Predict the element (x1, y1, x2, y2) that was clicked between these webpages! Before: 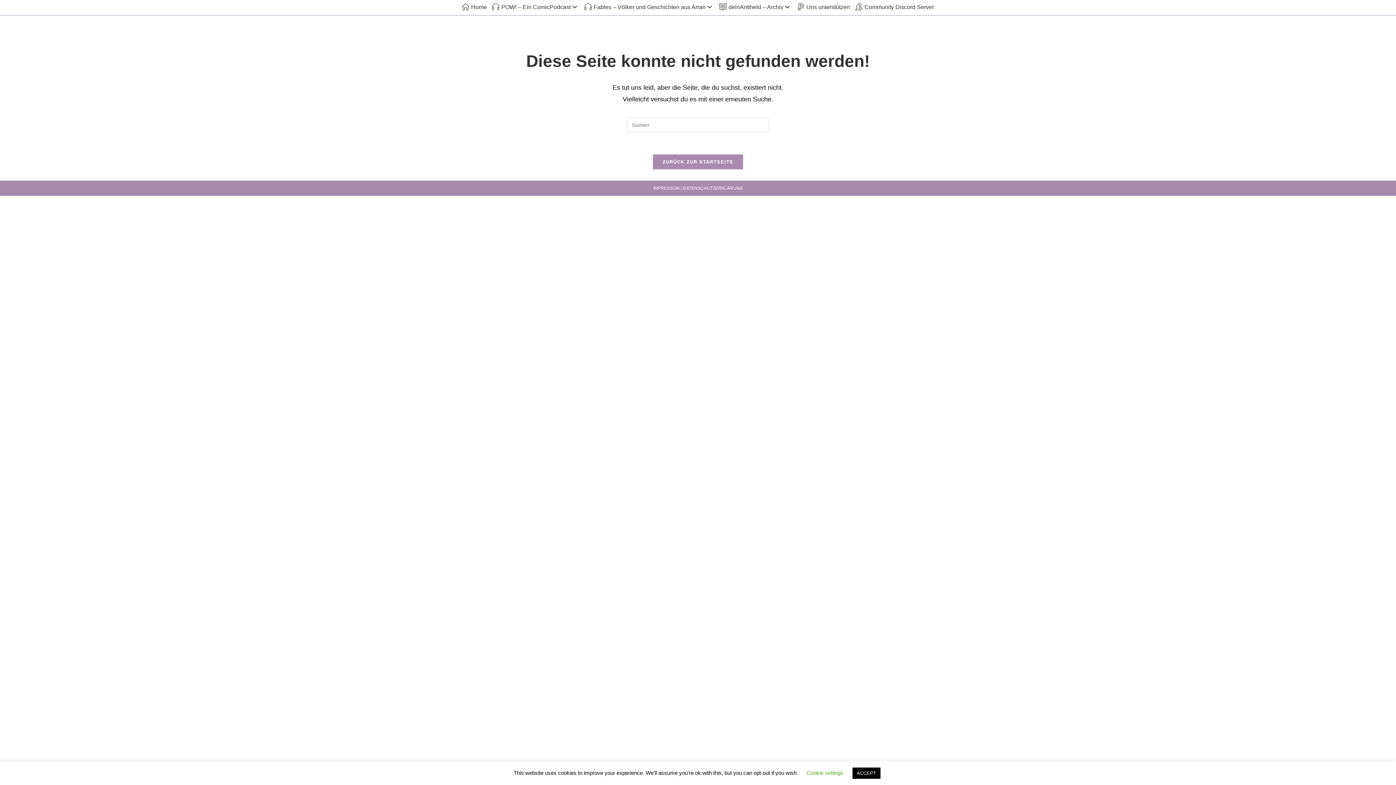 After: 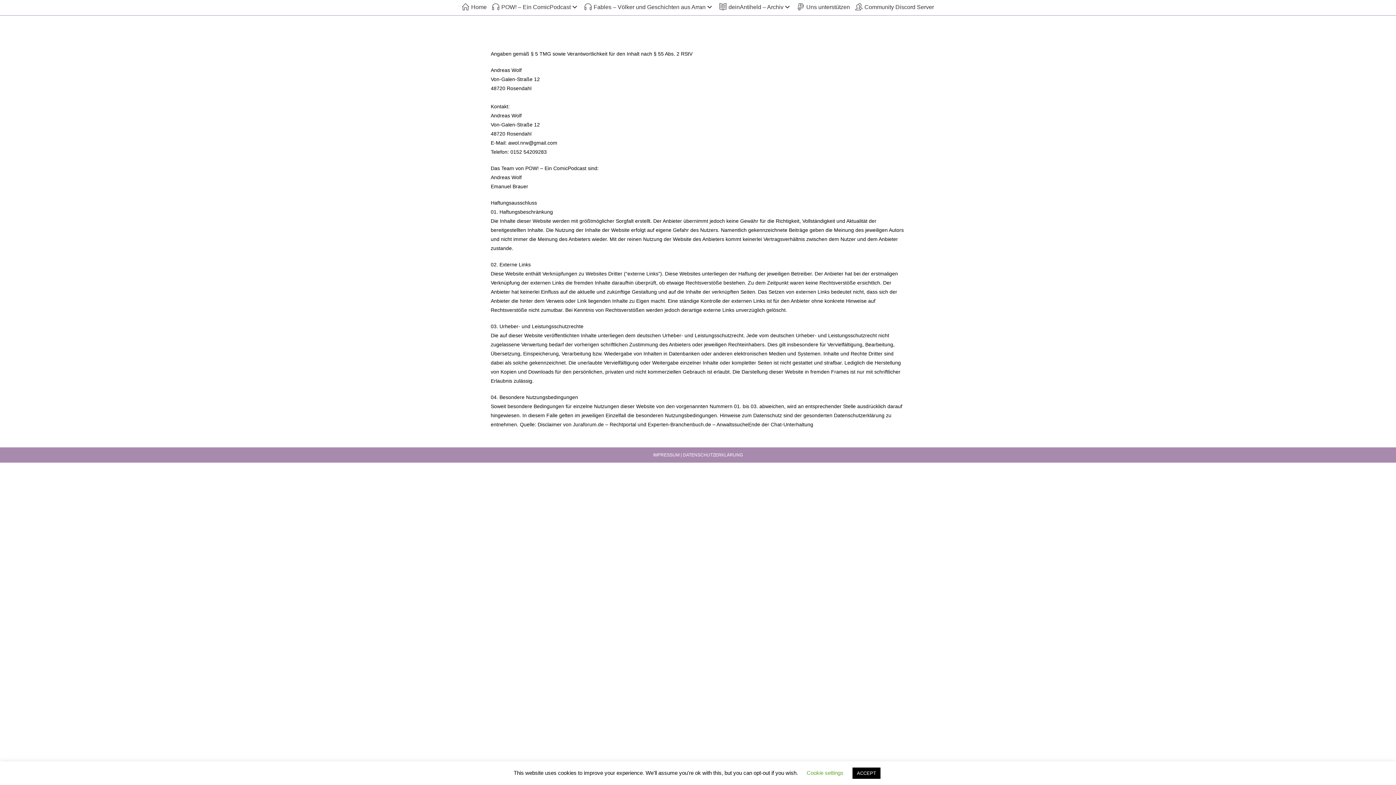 Action: bbox: (653, 185, 743, 190) label: IMPRESSUM | DATENSCHUTZERKLÄRUNG